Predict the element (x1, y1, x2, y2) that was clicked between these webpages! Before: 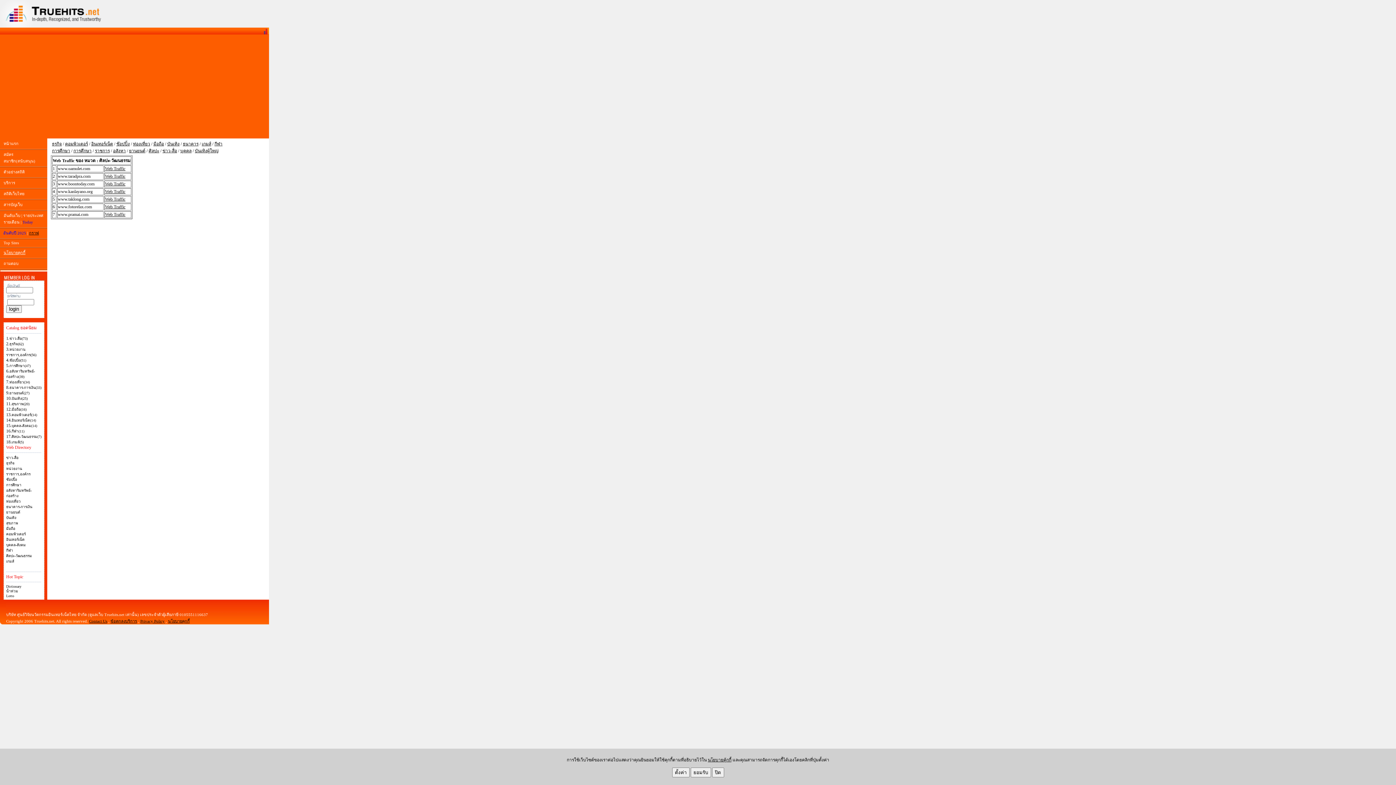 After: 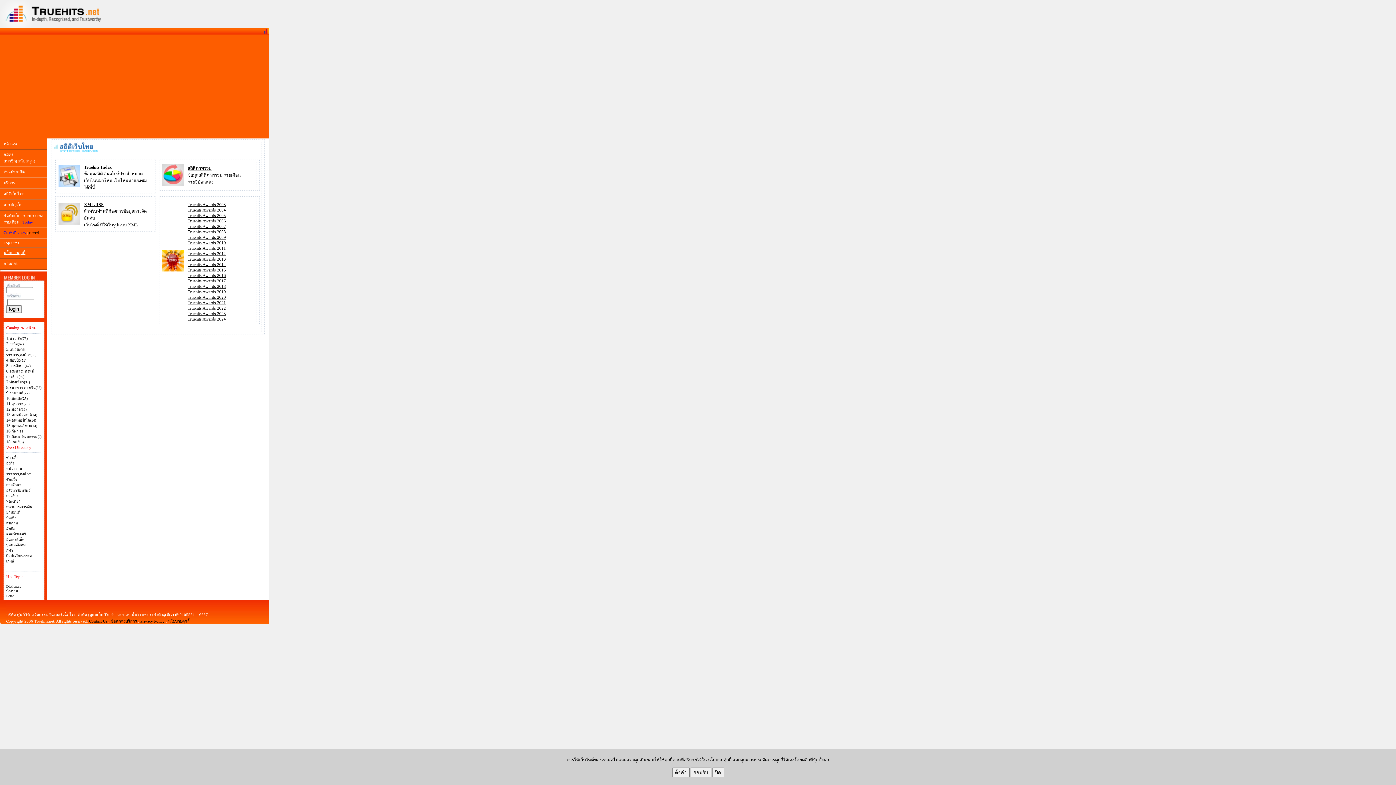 Action: label: สถิติเว็บไทย bbox: (3, 191, 24, 196)